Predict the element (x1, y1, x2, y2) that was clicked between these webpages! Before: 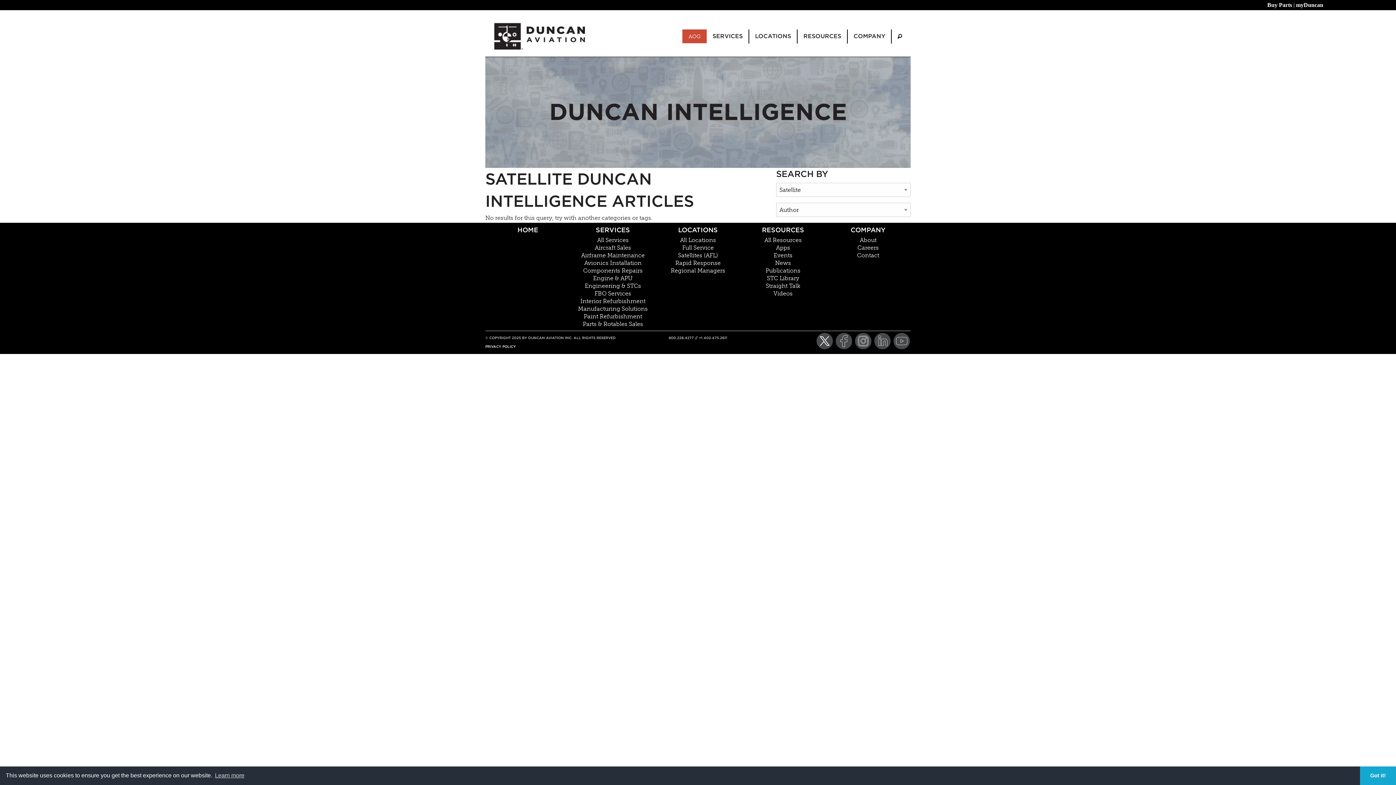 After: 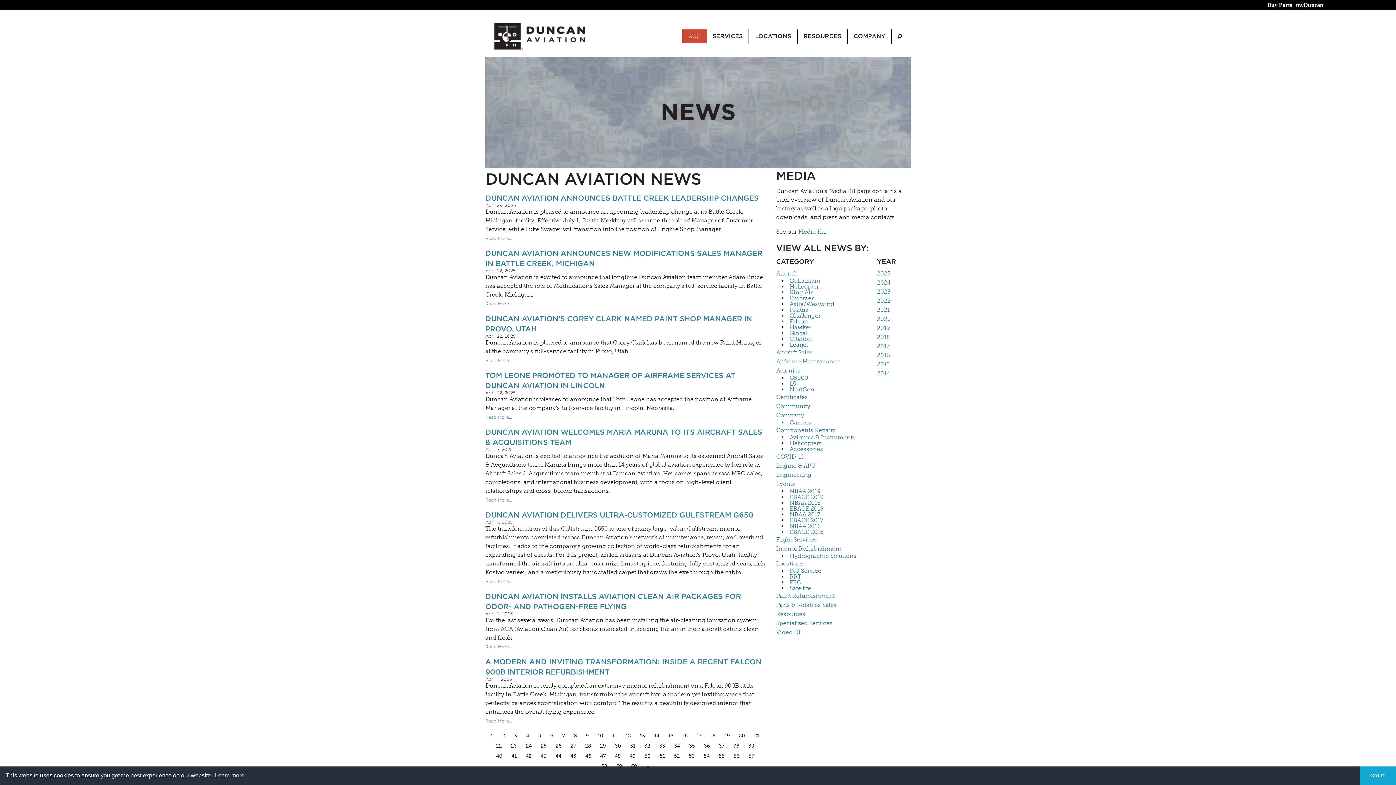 Action: bbox: (775, 260, 791, 266) label: News